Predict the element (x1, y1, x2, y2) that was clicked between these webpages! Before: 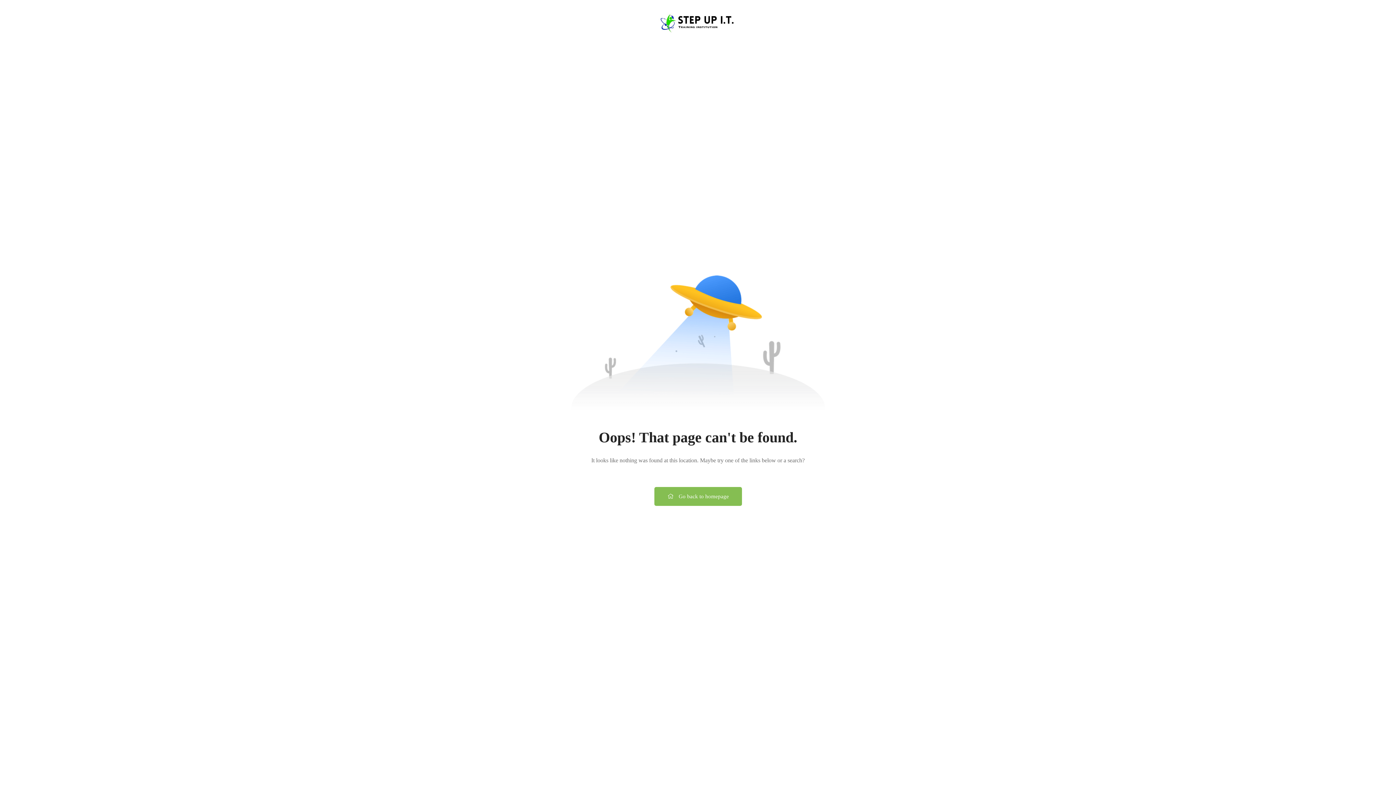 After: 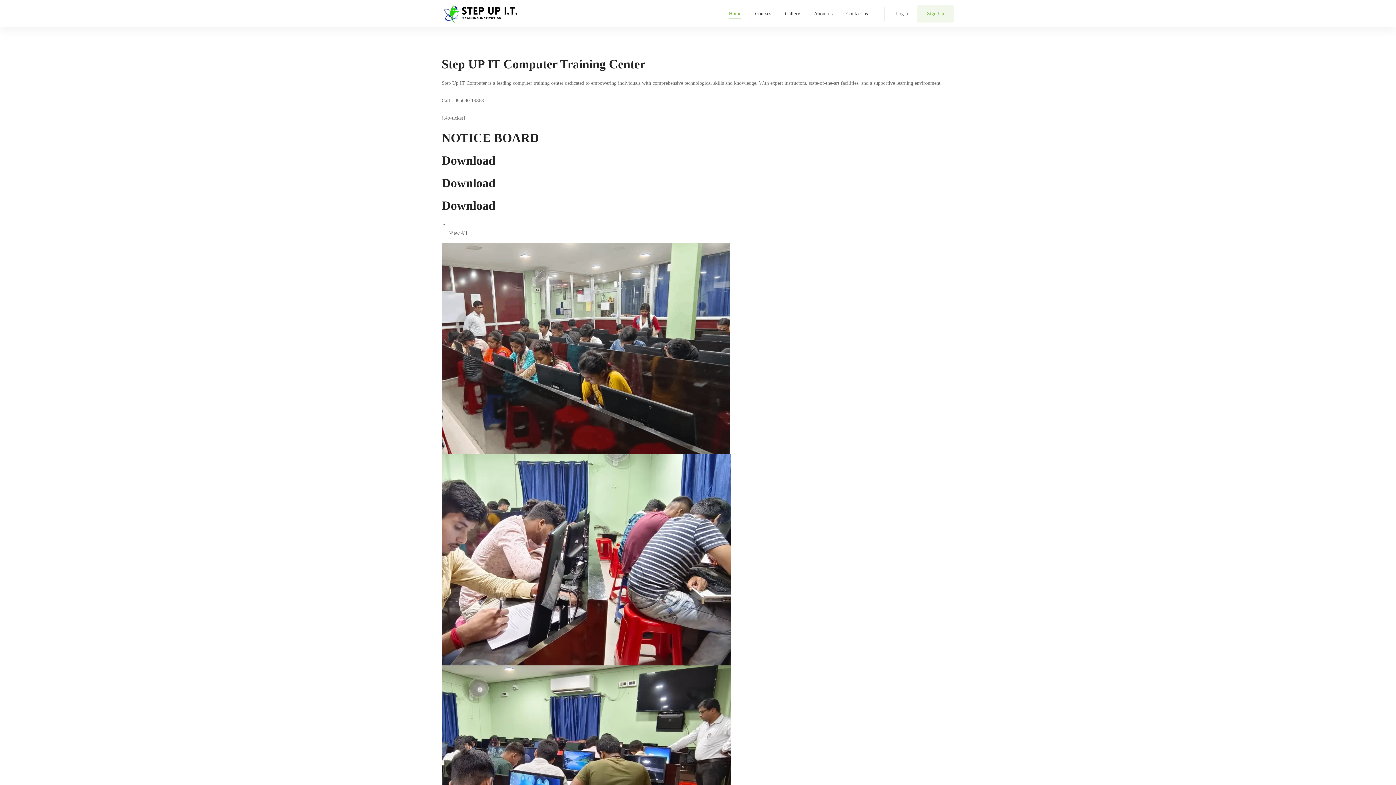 Action: bbox: (658, 12, 738, 32)